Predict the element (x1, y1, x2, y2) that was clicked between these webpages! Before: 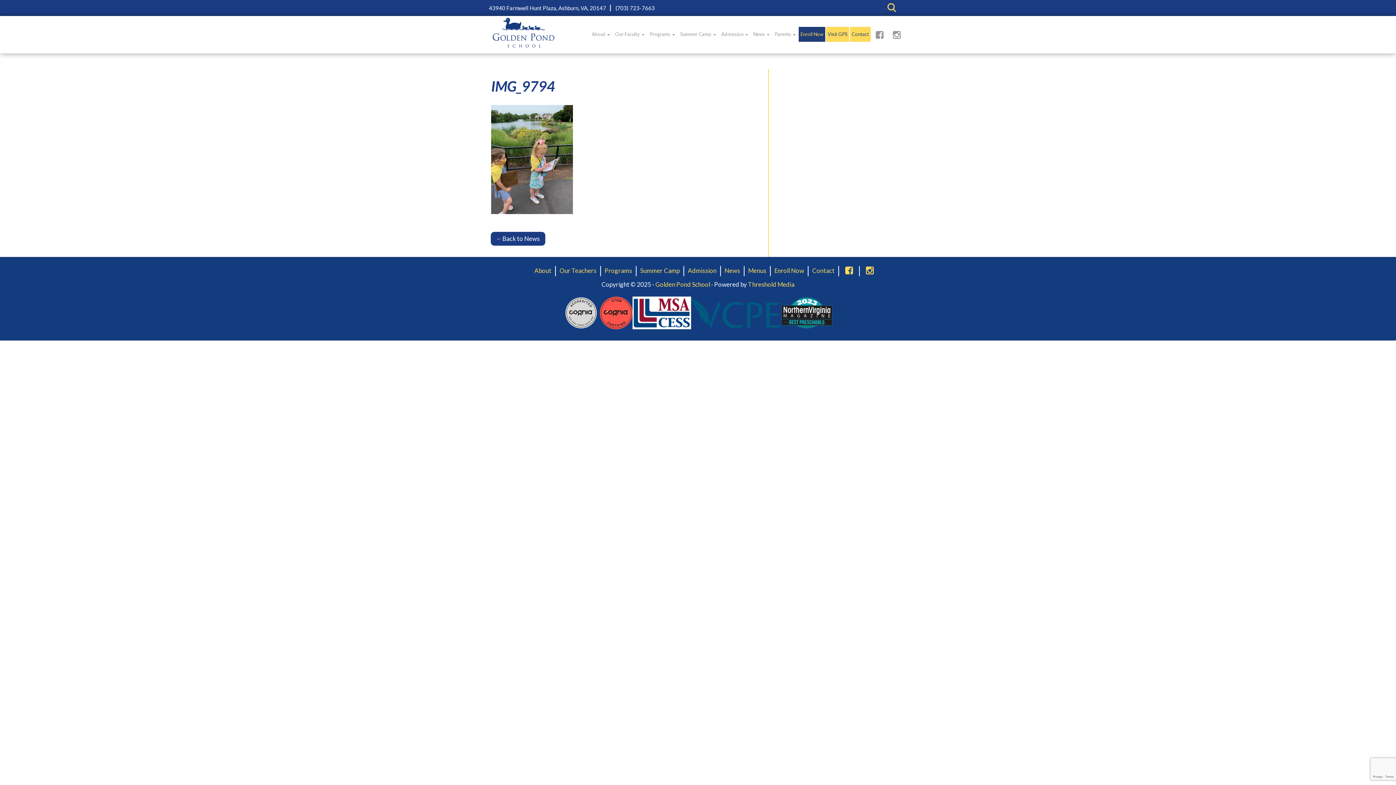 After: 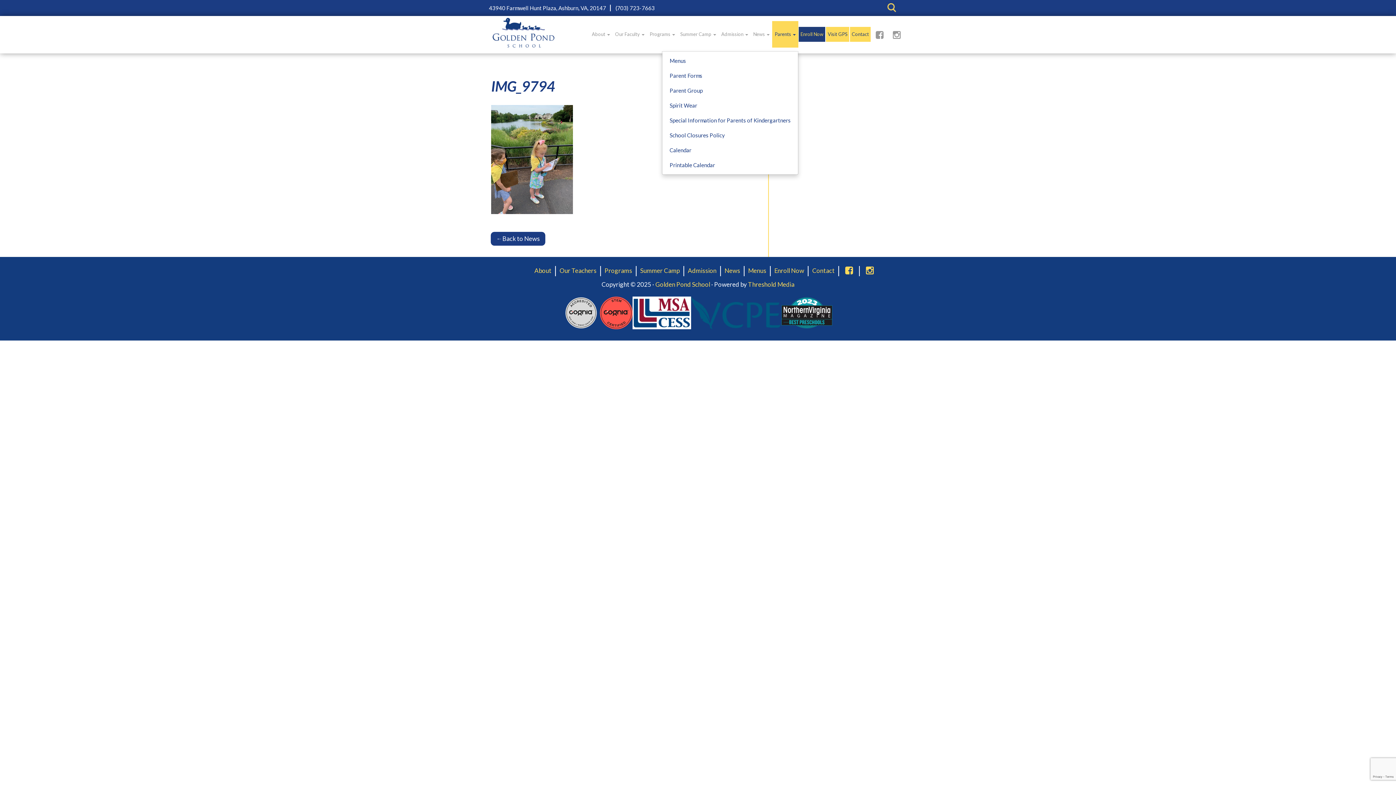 Action: bbox: (772, 21, 798, 47) label: Parents 